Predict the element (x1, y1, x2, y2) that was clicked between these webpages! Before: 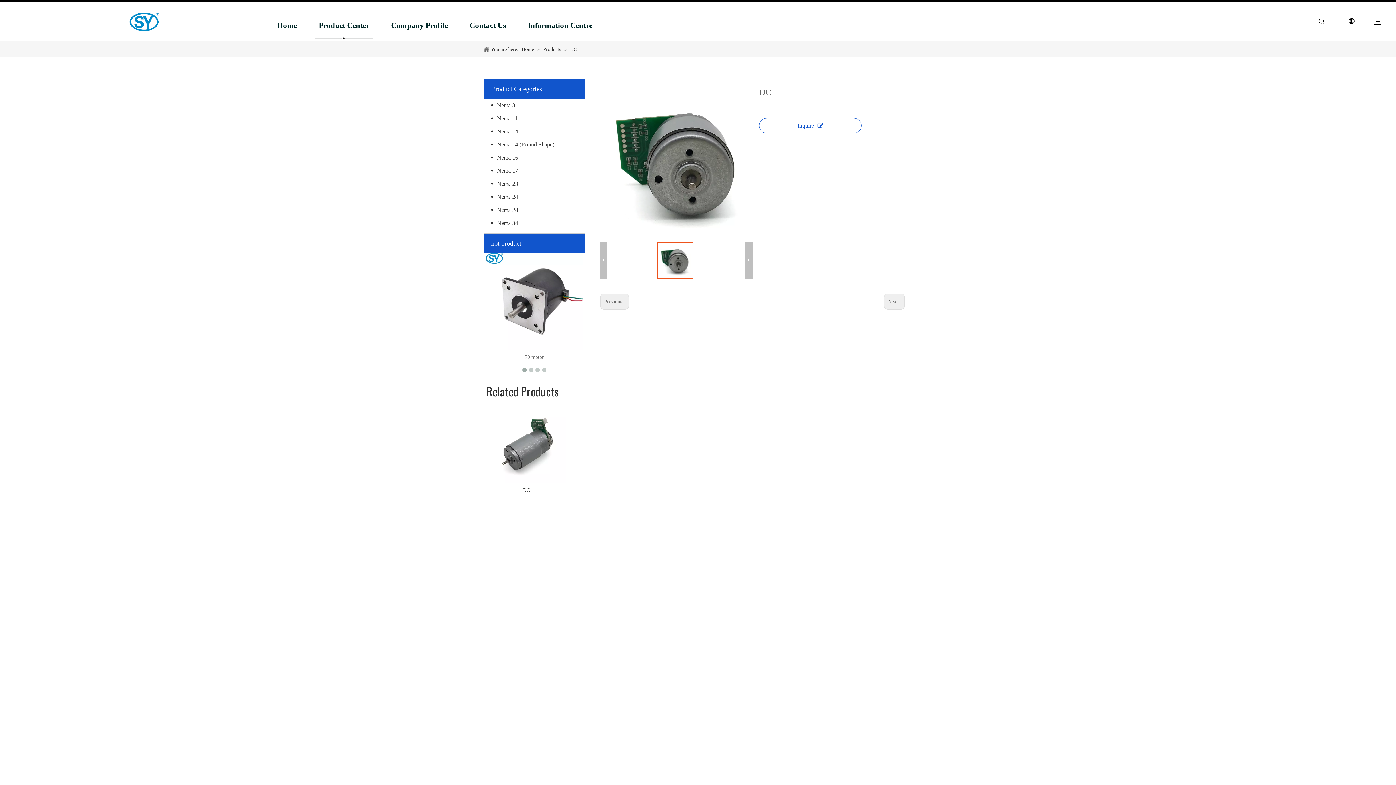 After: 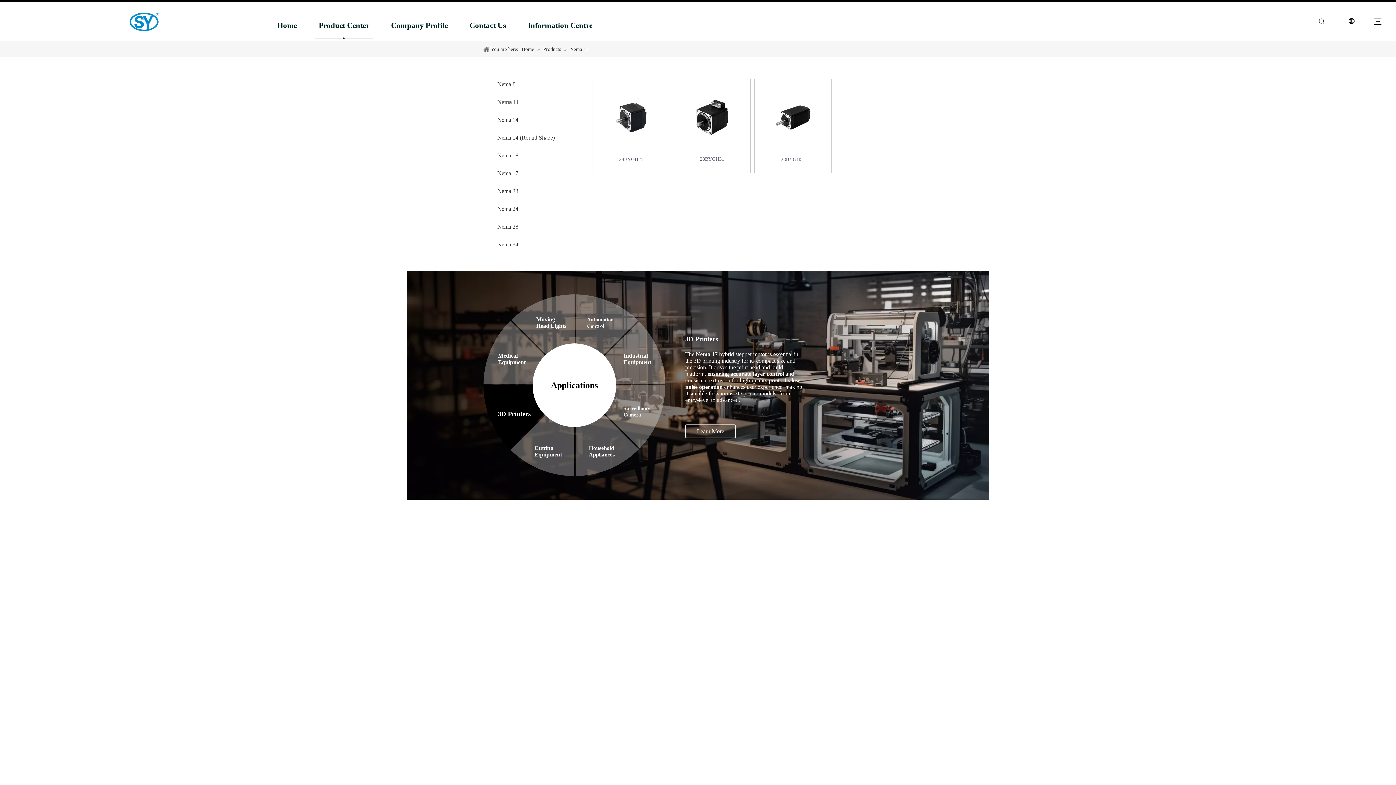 Action: label: Nema 11 bbox: (491, 112, 585, 125)